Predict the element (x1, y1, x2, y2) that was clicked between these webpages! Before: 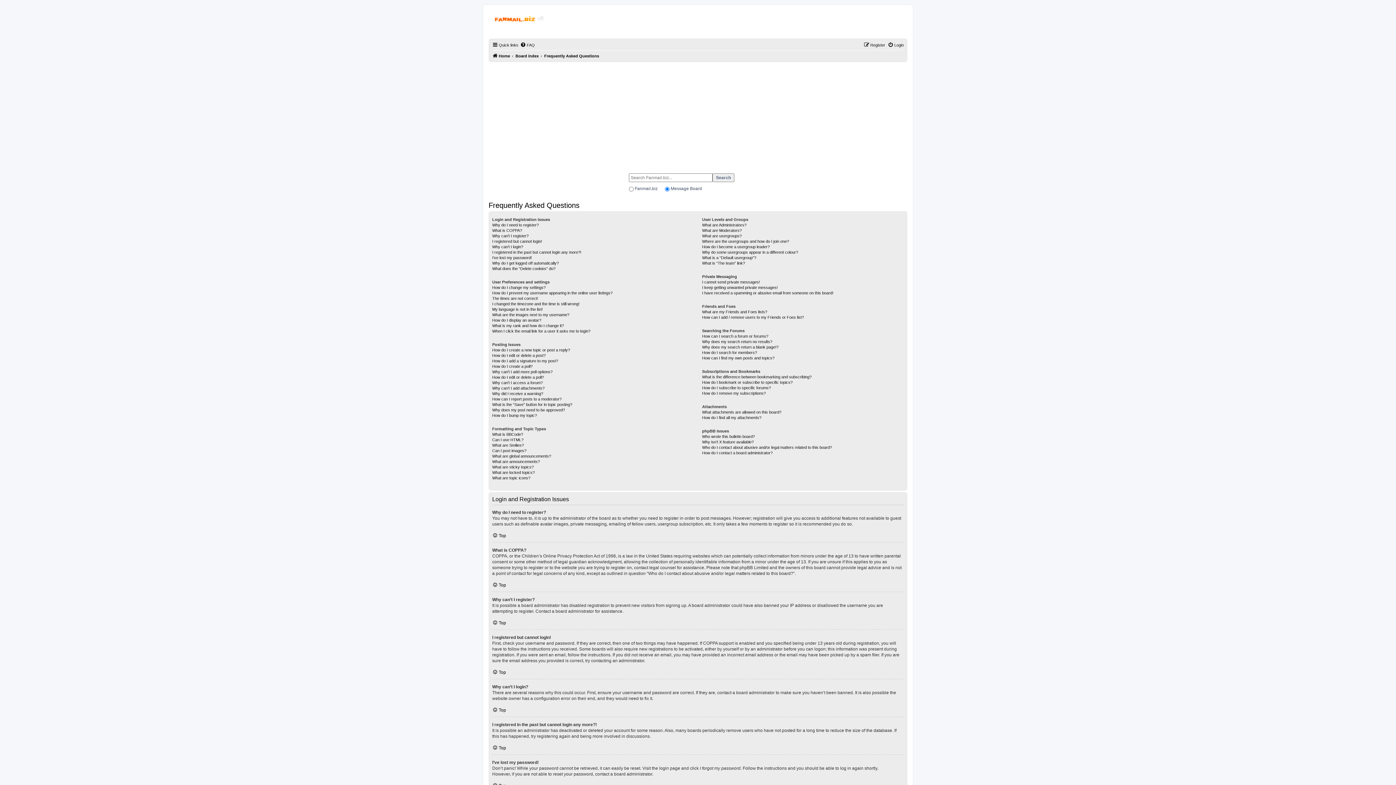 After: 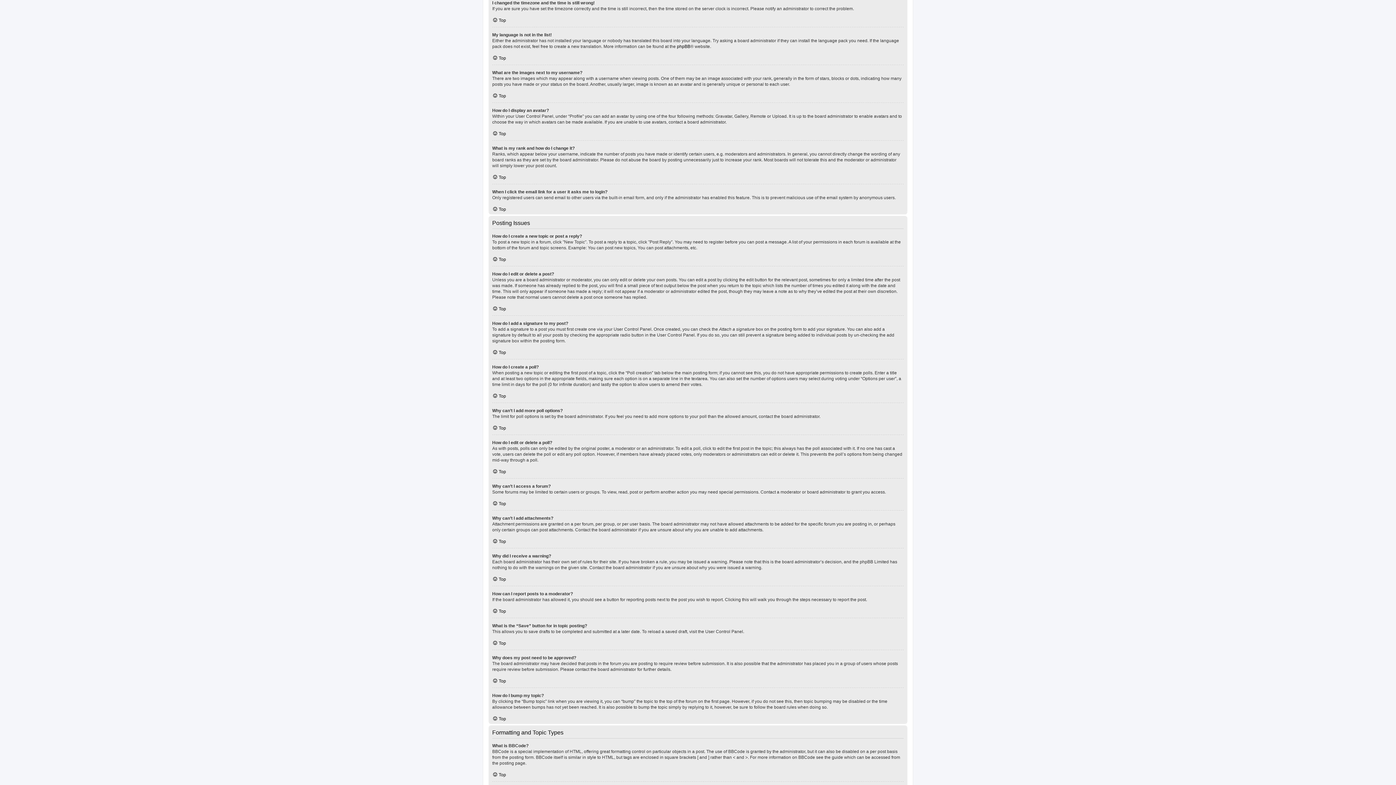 Action: bbox: (492, 301, 579, 306) label: I changed the timezone and the time is still wrong!